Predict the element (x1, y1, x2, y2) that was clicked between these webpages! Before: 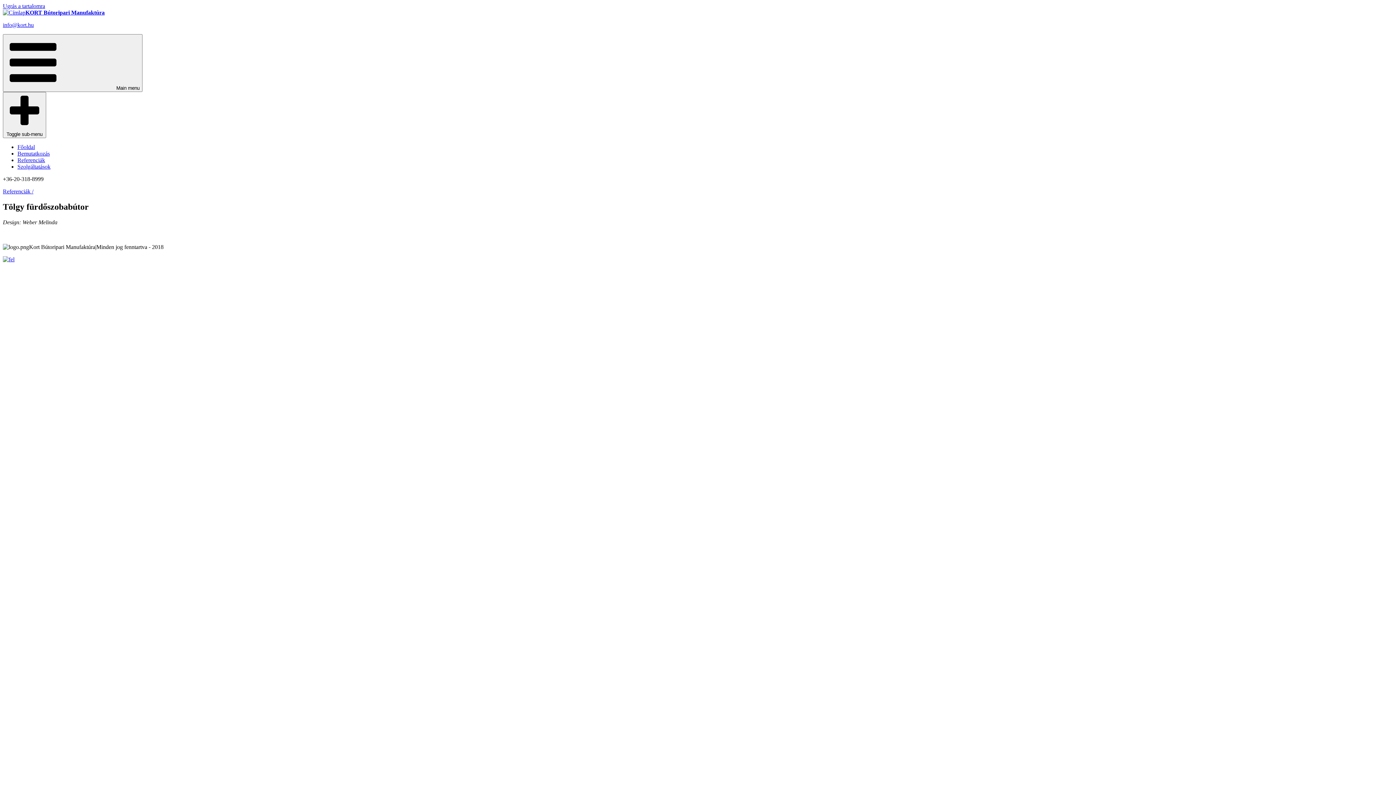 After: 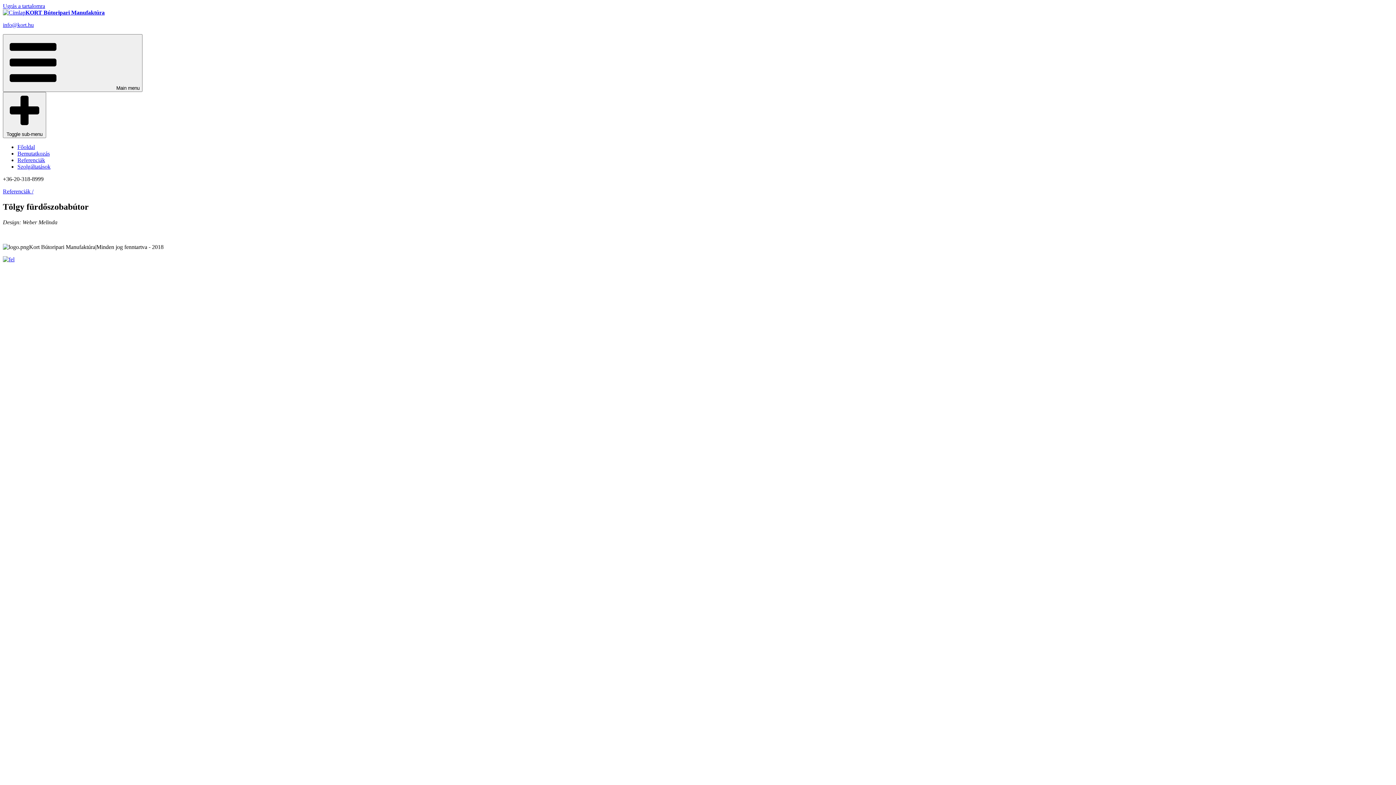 Action: bbox: (2, 256, 14, 262)